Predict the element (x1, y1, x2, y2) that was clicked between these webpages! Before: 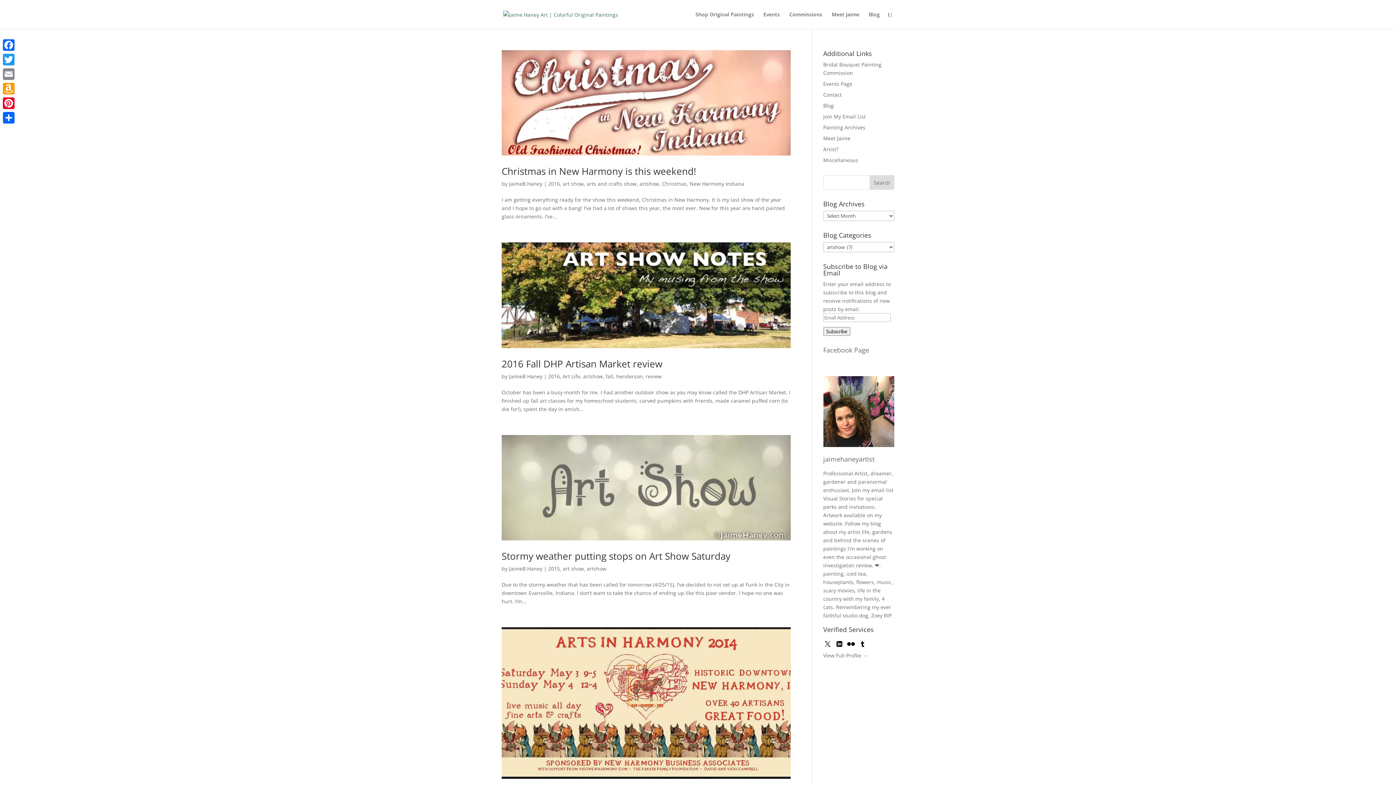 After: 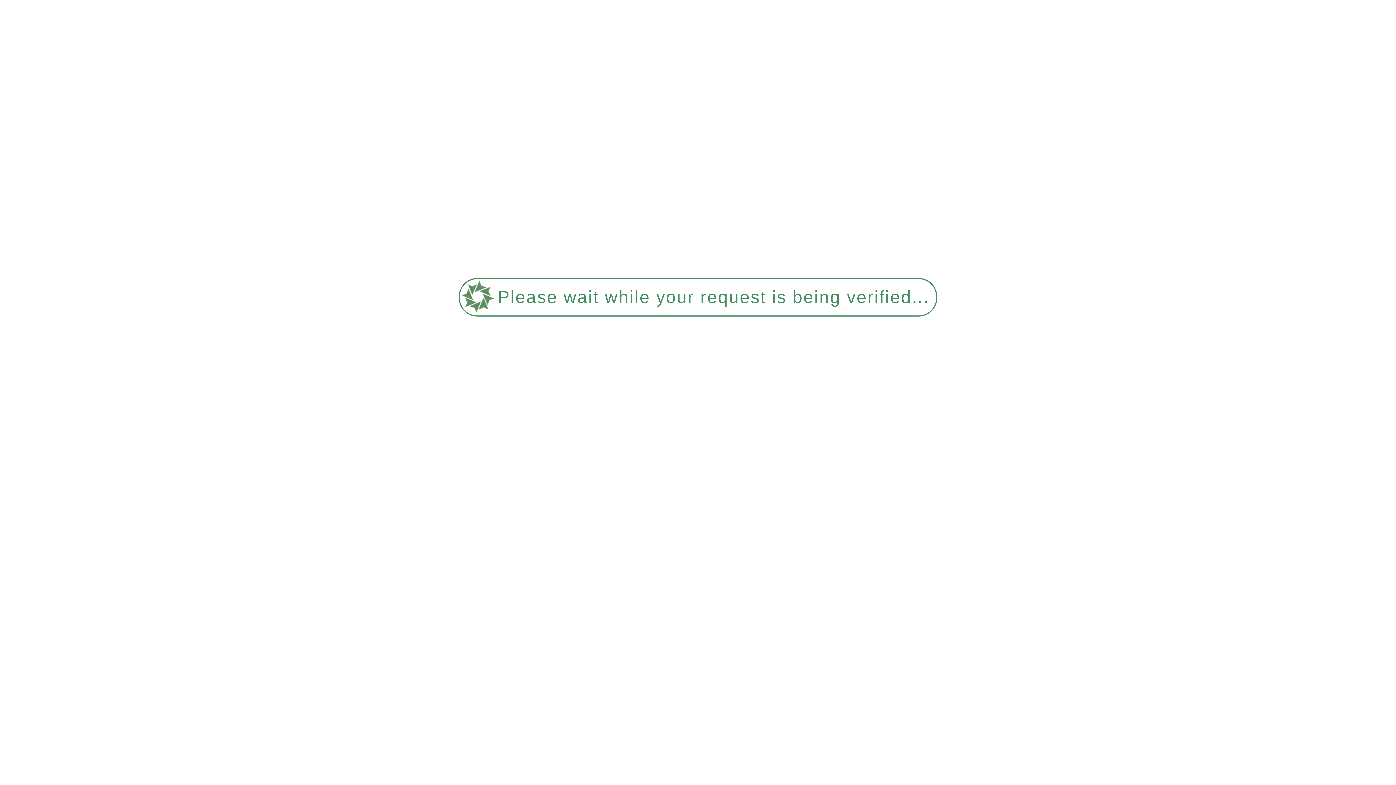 Action: label: fall bbox: (605, 372, 613, 379)